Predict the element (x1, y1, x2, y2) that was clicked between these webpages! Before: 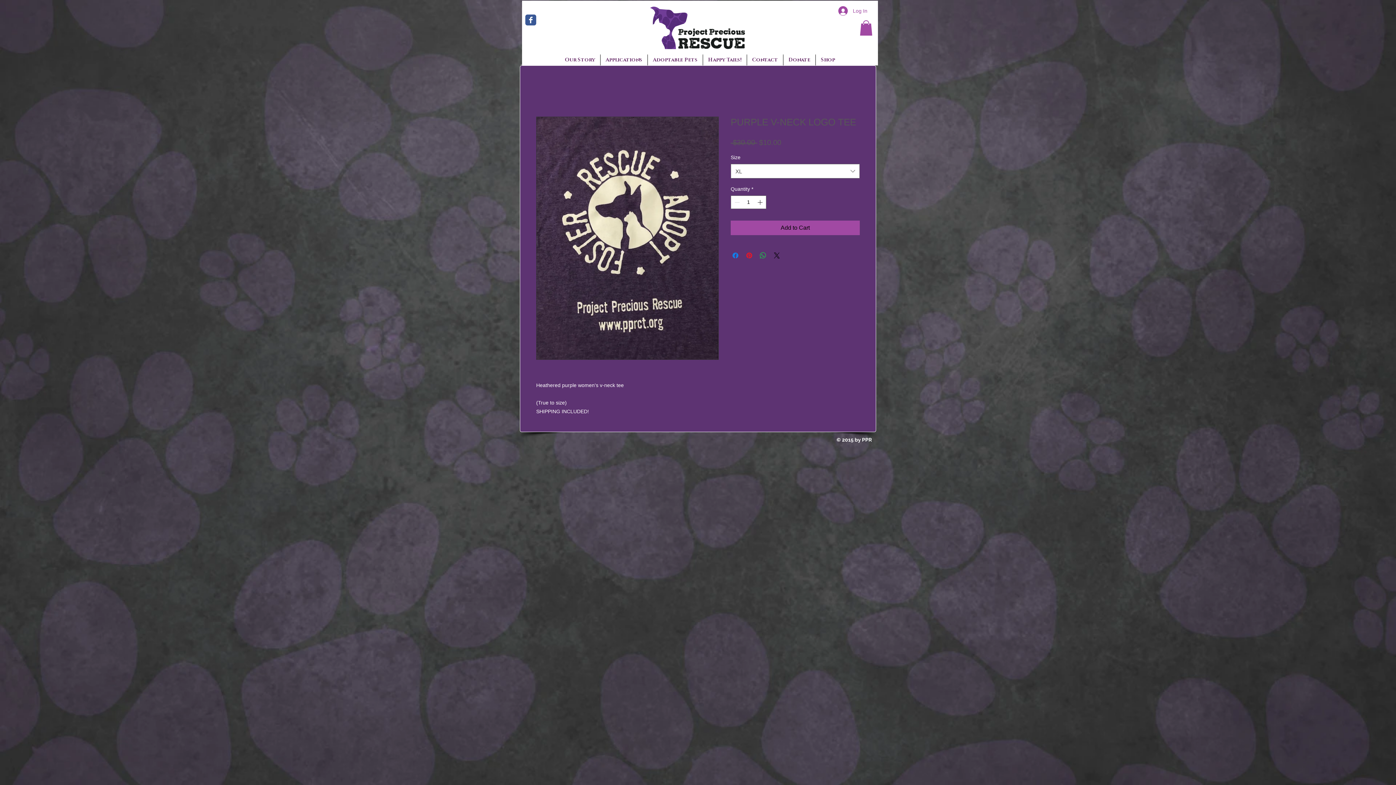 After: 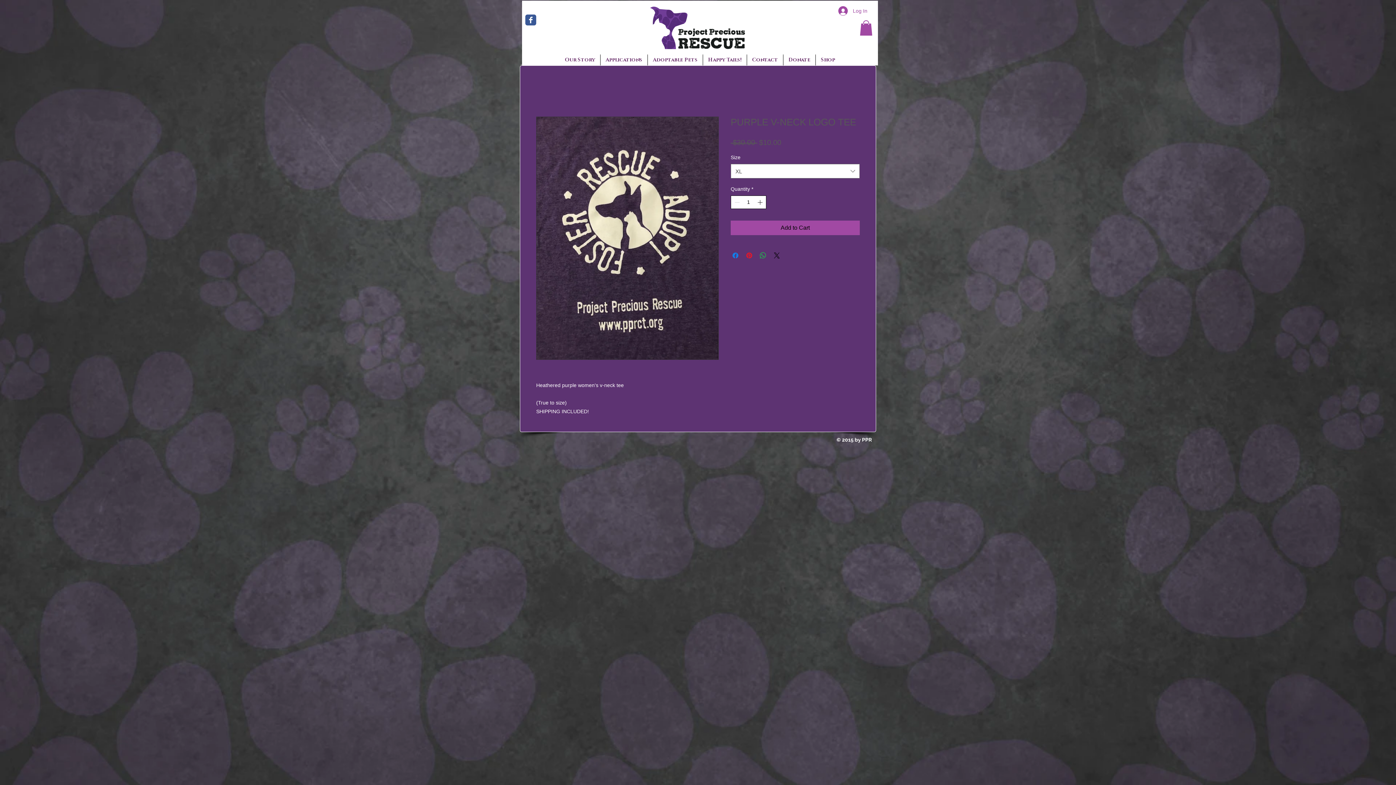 Action: bbox: (756, 196, 765, 208) label: Increment